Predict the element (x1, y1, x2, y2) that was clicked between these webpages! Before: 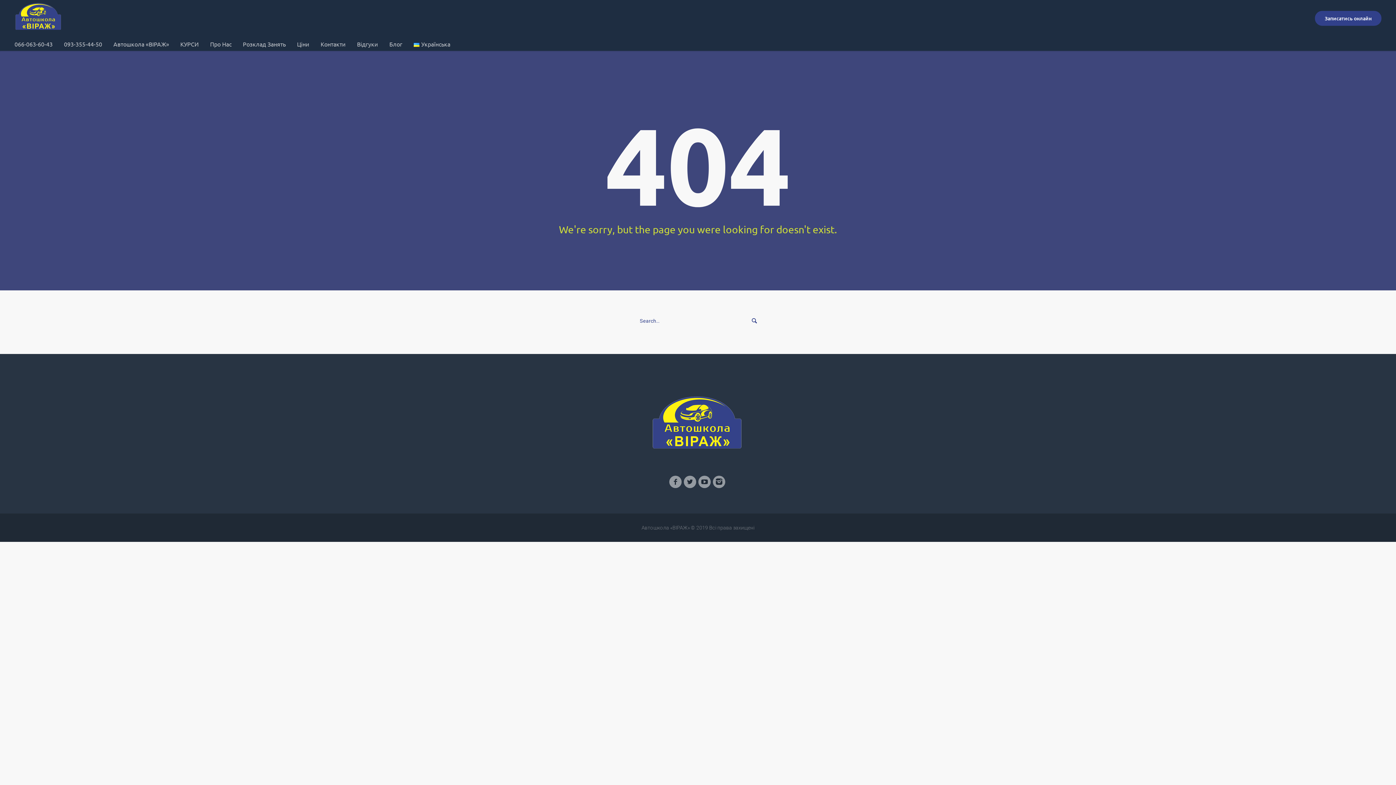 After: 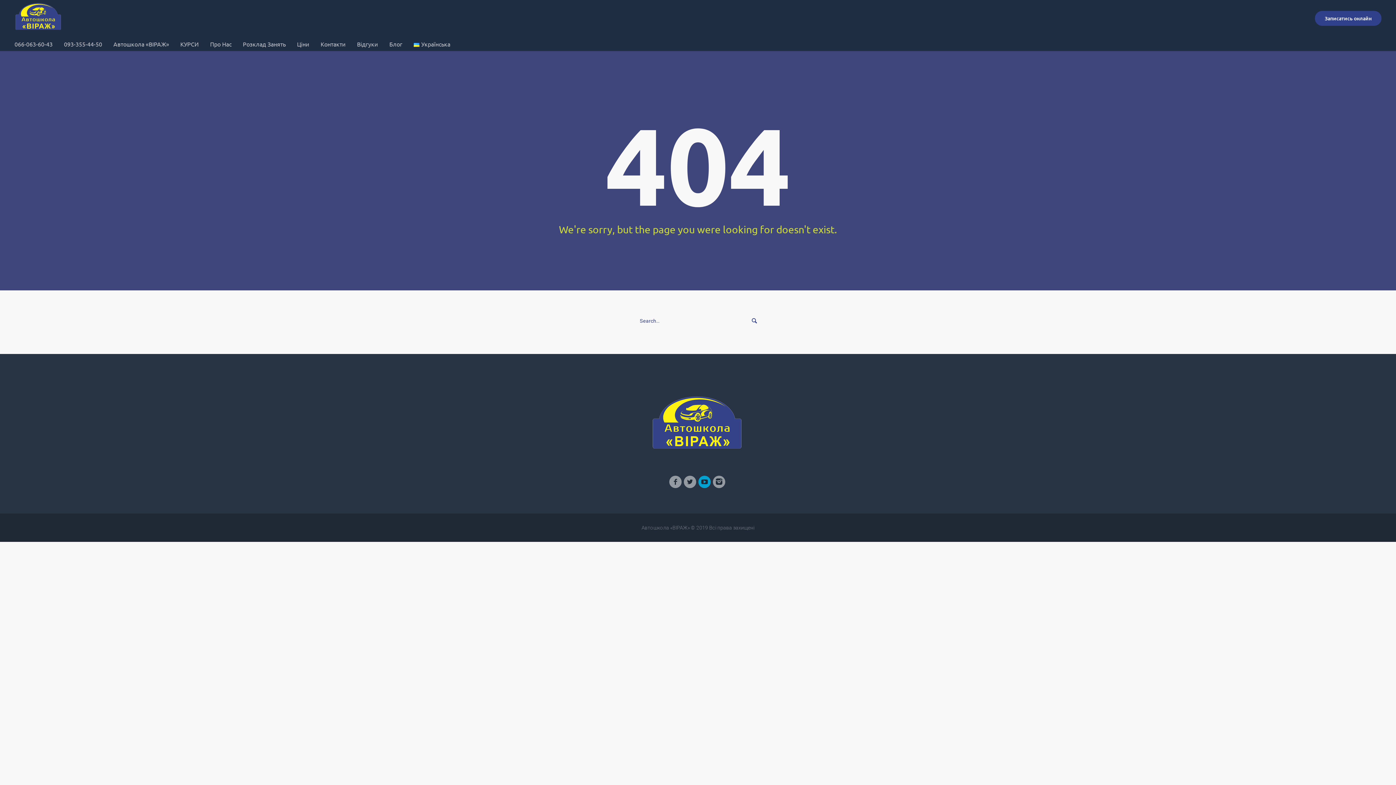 Action: bbox: (698, 476, 710, 488)